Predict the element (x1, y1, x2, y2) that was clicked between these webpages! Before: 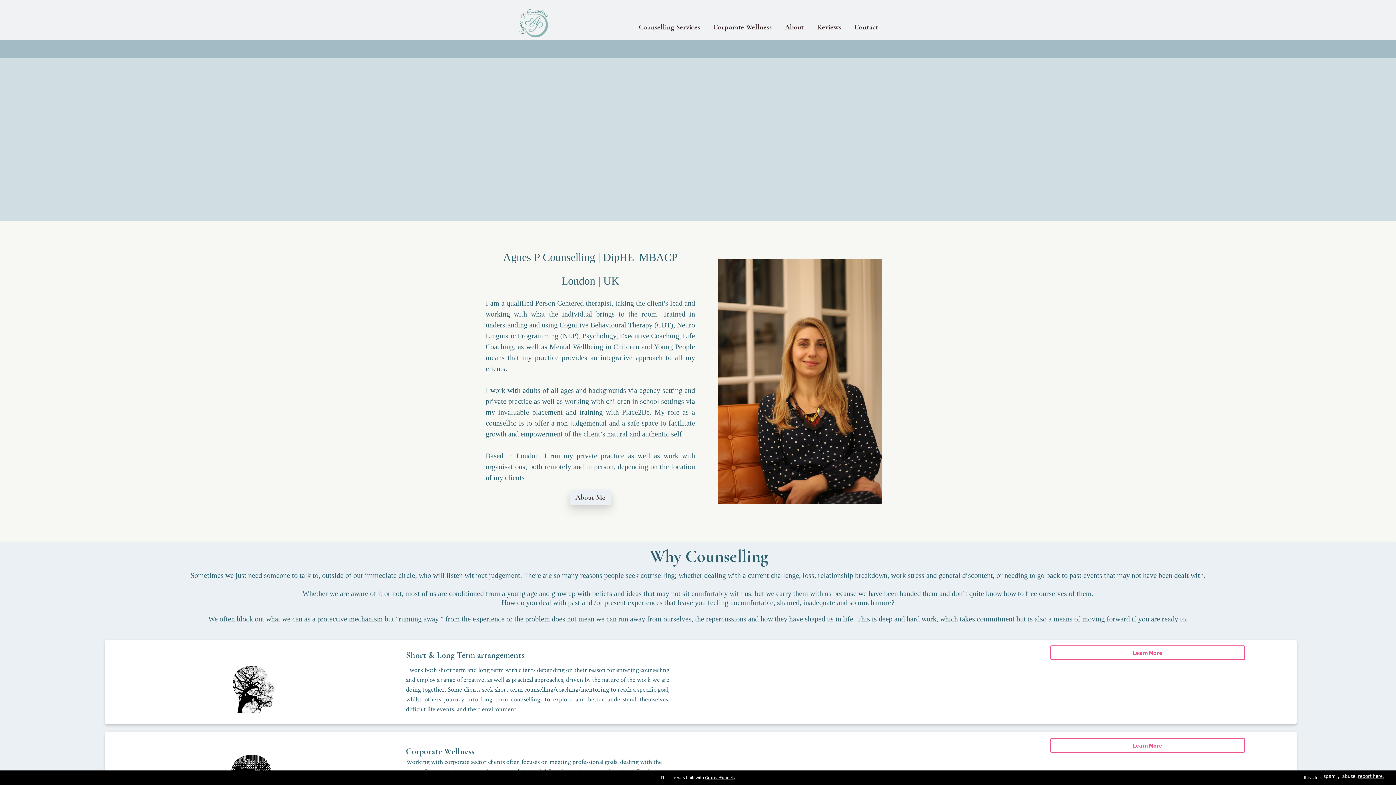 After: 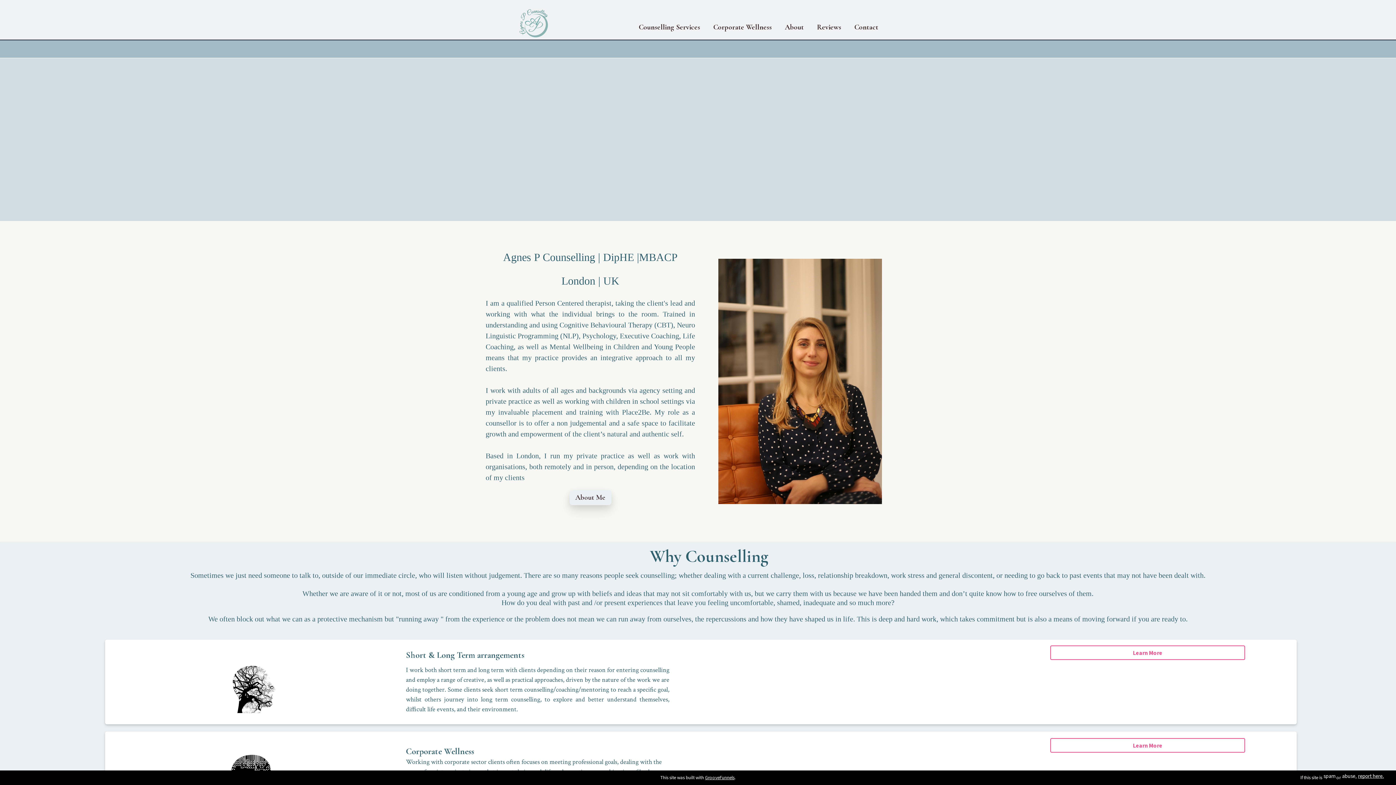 Action: bbox: (517, 7, 554, 47)